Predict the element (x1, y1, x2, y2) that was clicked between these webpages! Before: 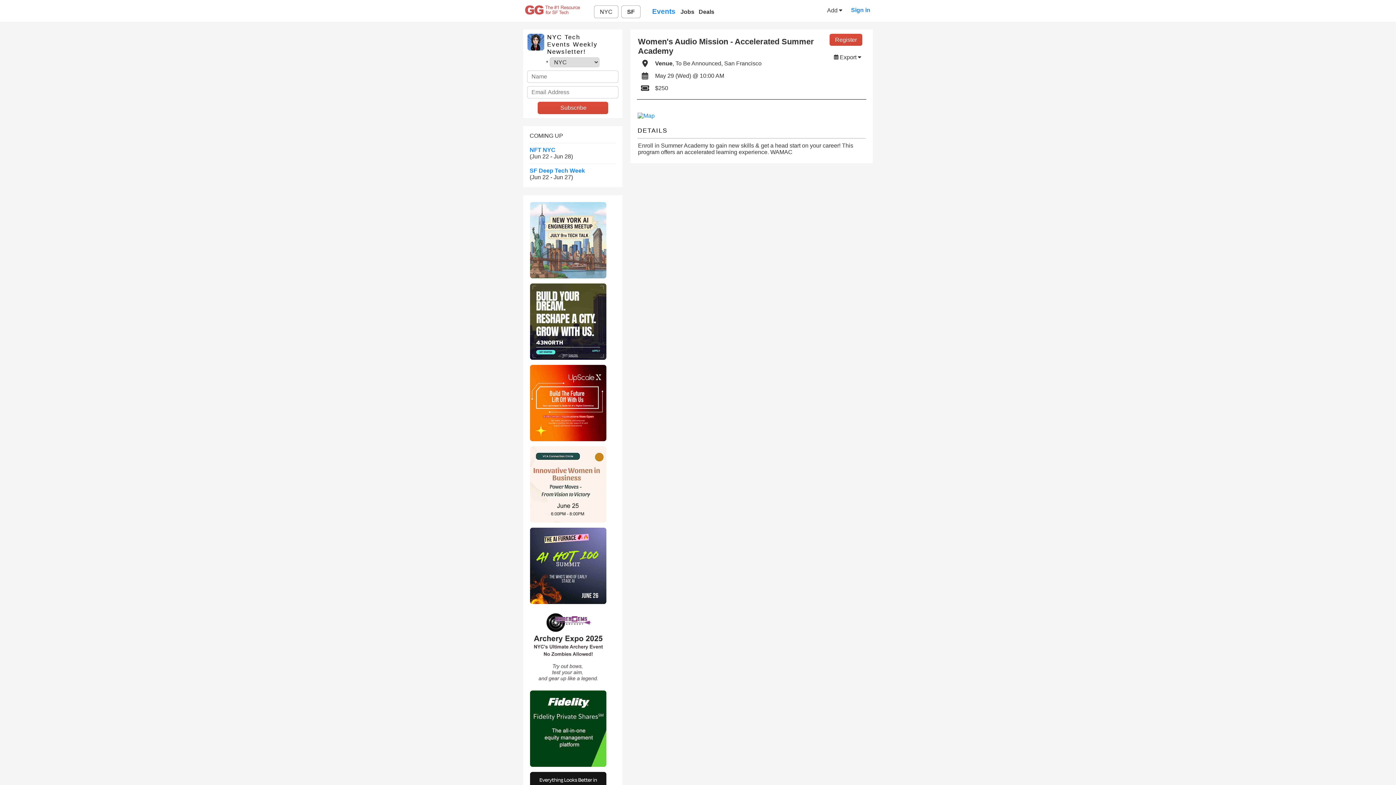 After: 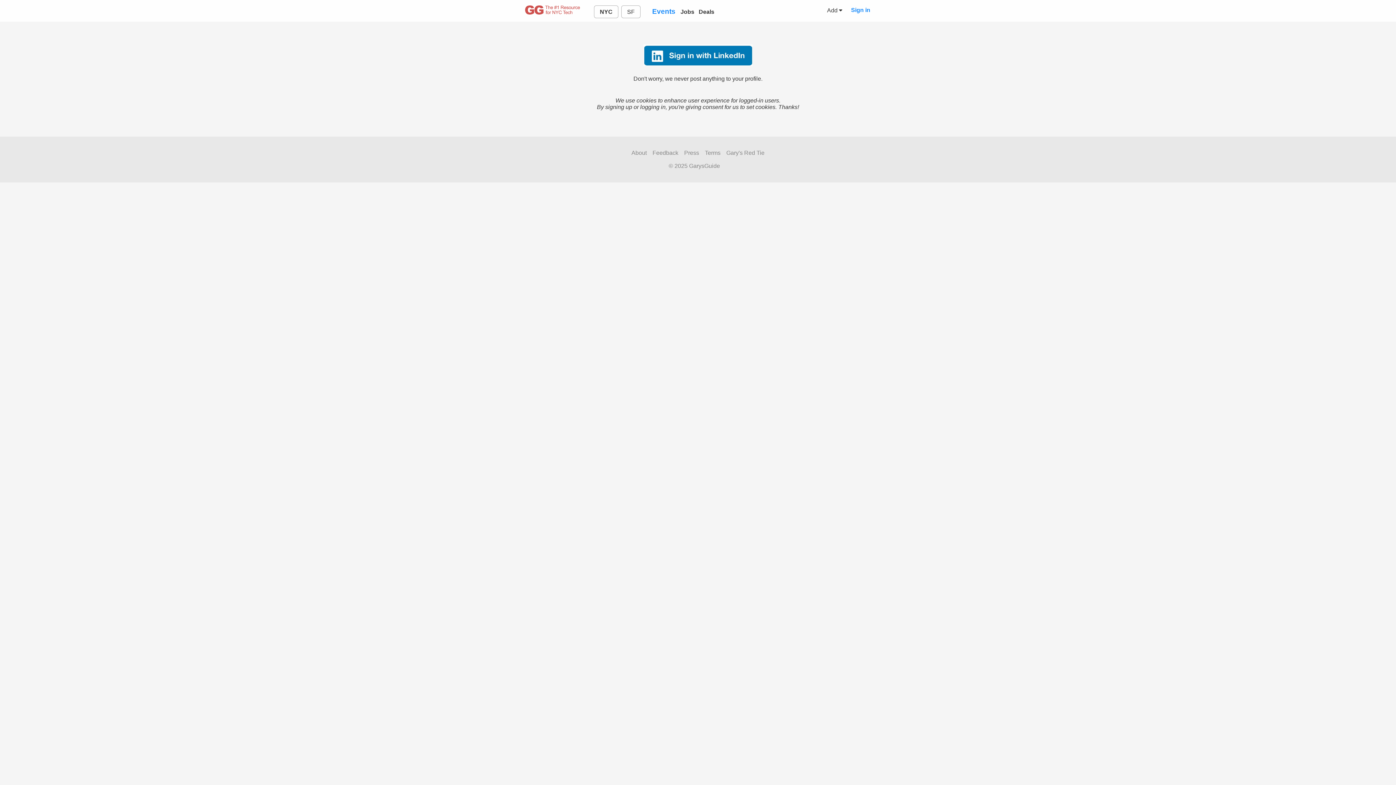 Action: label: Sign in bbox: (851, 6, 870, 13)